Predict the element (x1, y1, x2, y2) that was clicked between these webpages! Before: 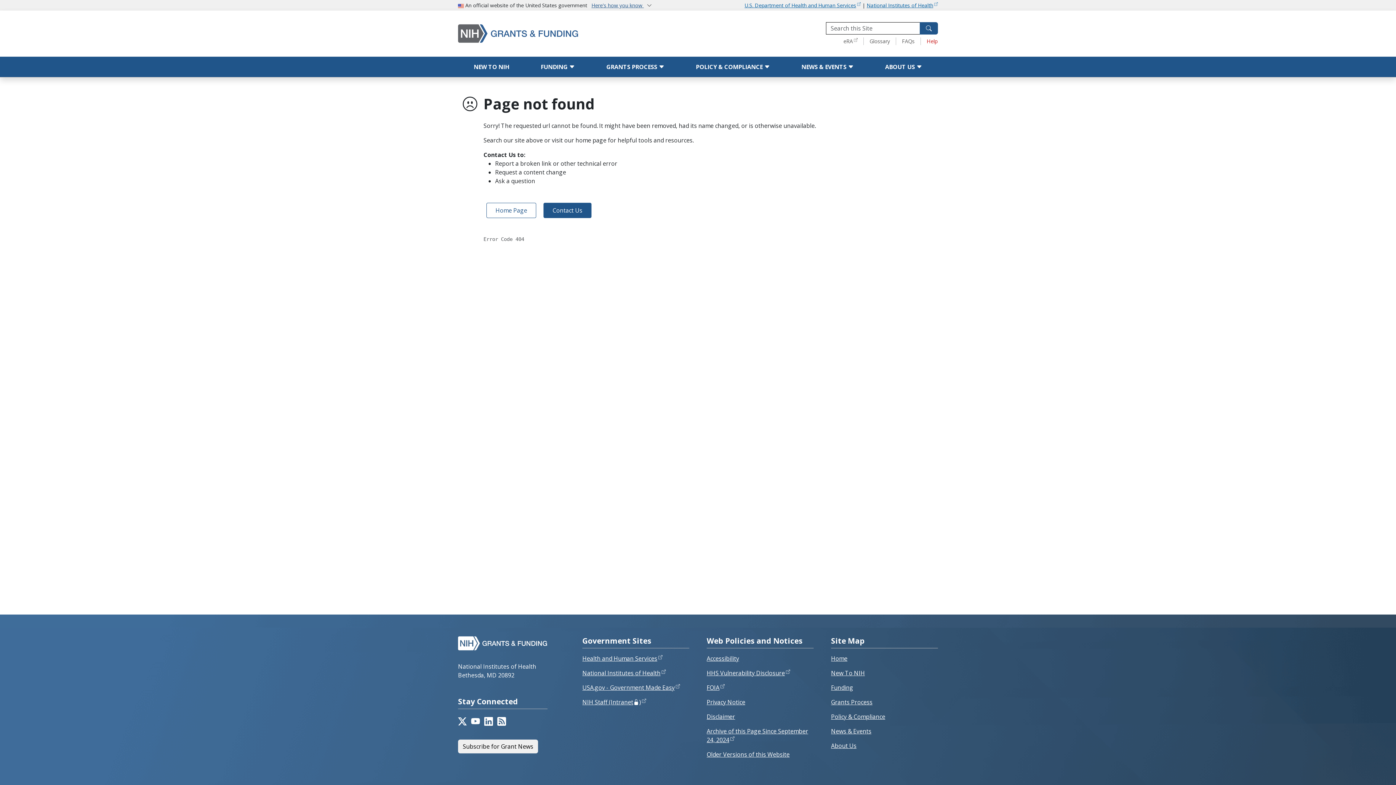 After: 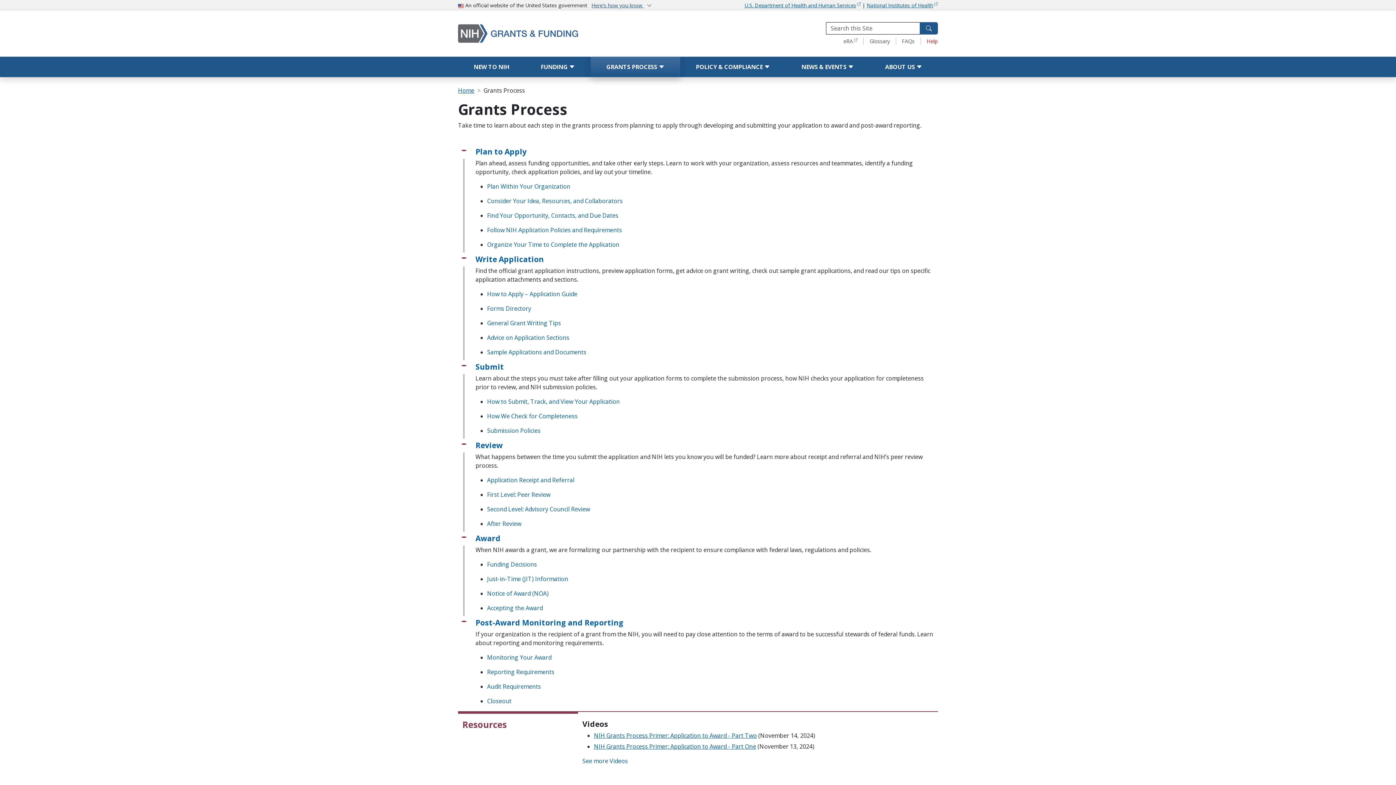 Action: bbox: (831, 698, 872, 706) label: Grants Process